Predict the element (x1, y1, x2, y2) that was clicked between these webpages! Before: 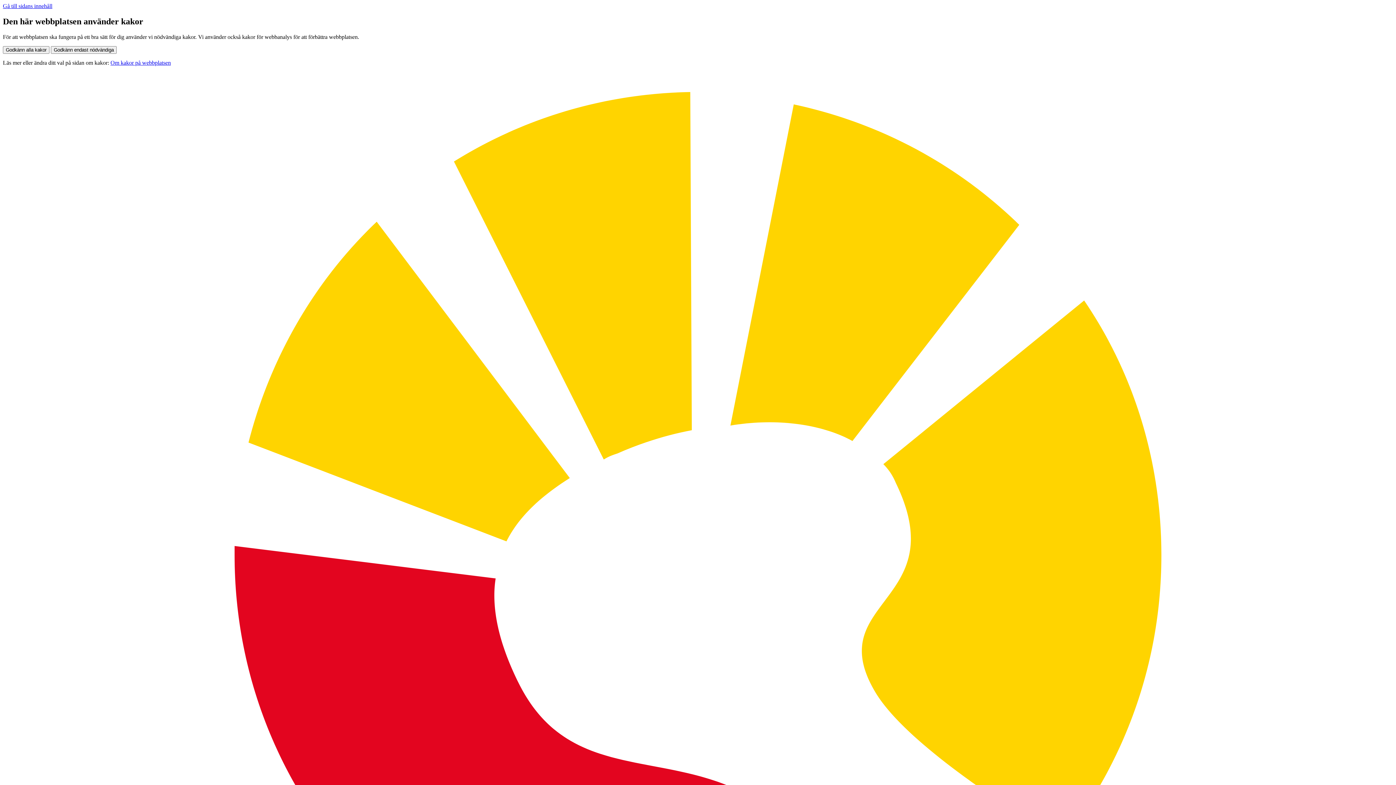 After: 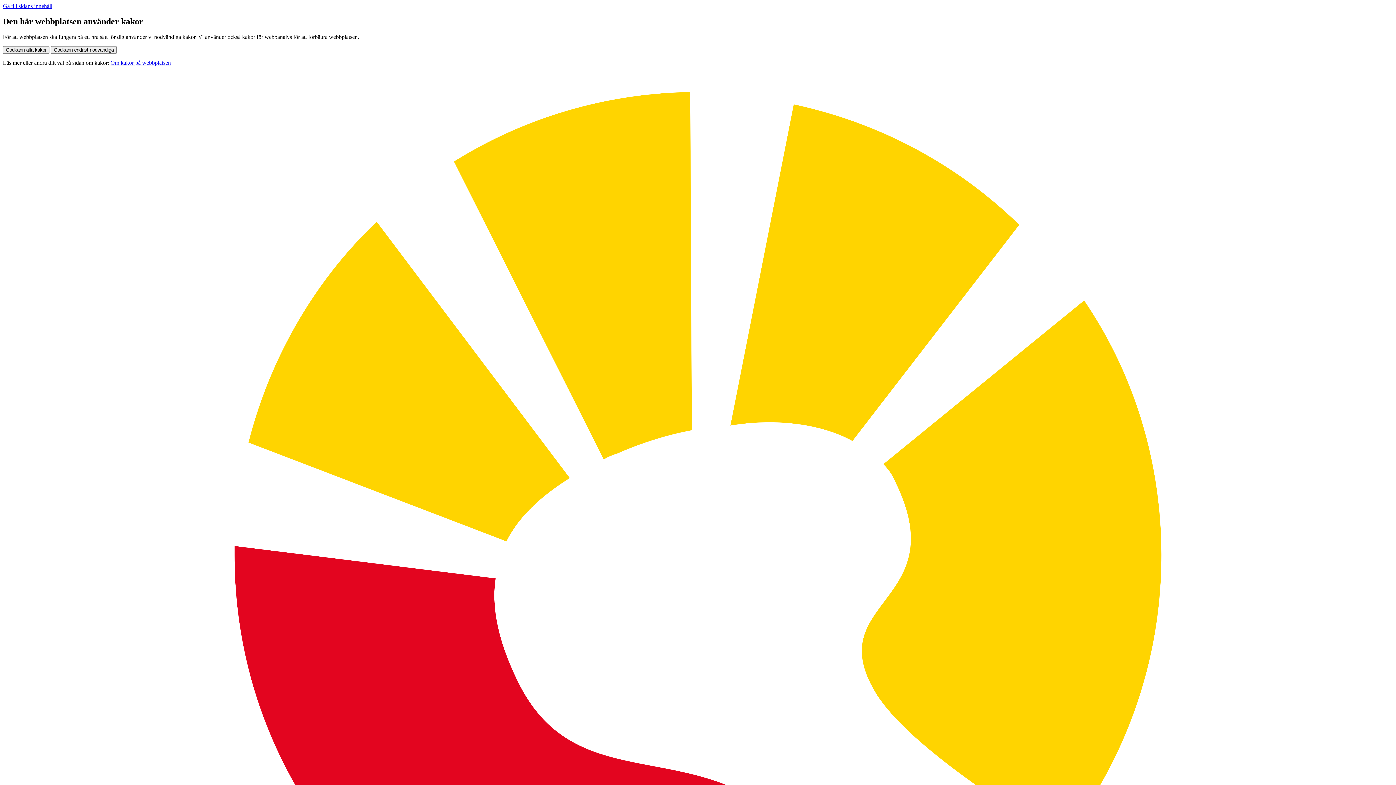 Action: bbox: (2, 2, 52, 9) label: Gå till sidans innehåll